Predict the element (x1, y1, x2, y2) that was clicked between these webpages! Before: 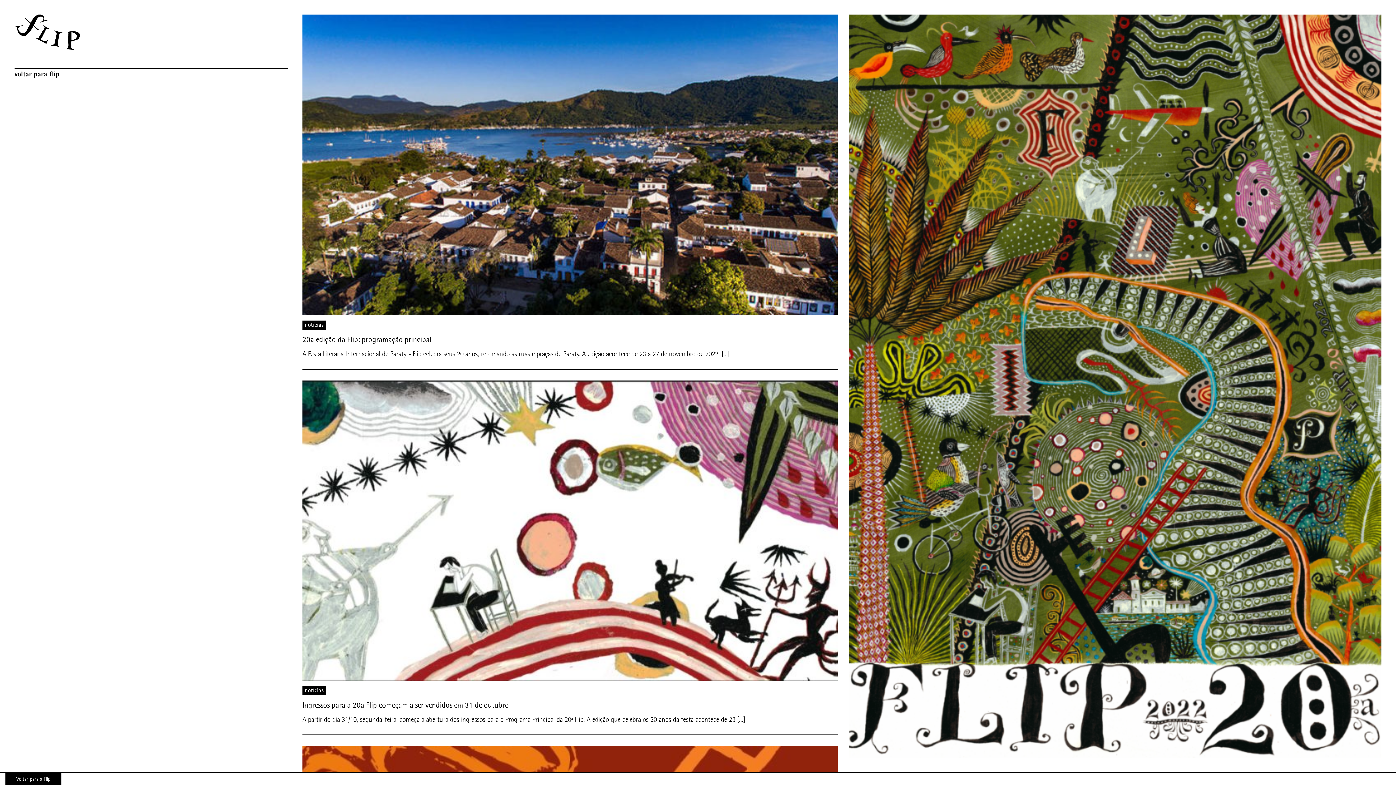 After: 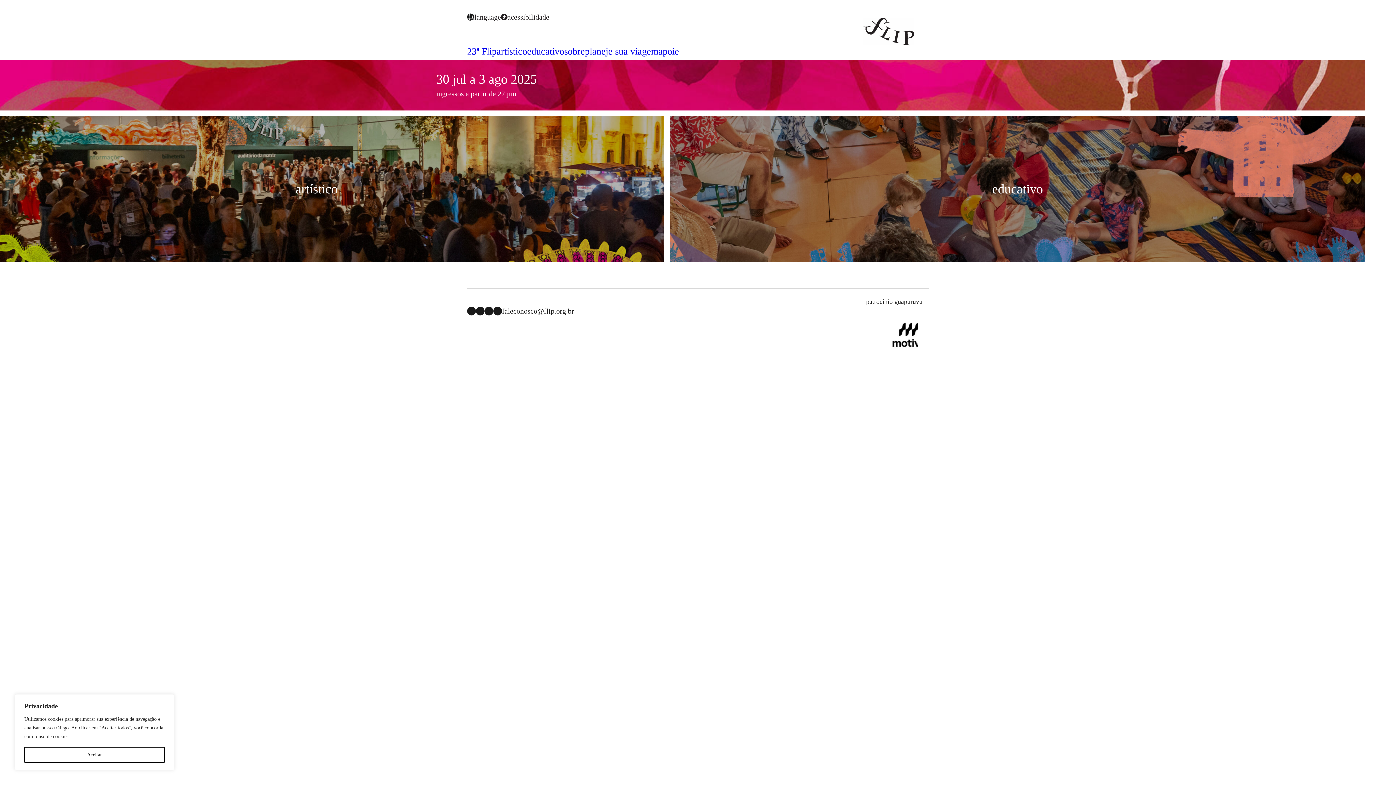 Action: bbox: (5, 772, 61, 785) label: Voltar para a Flip